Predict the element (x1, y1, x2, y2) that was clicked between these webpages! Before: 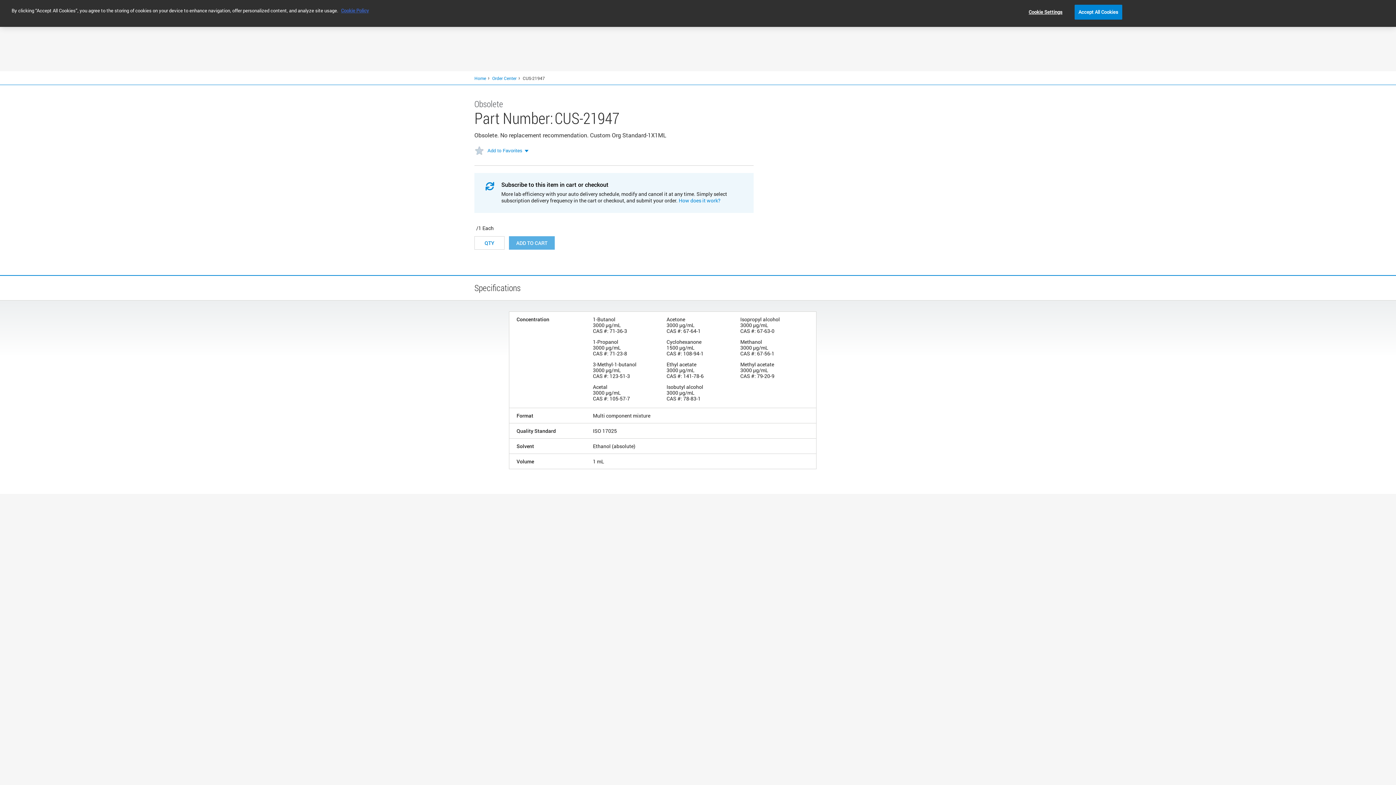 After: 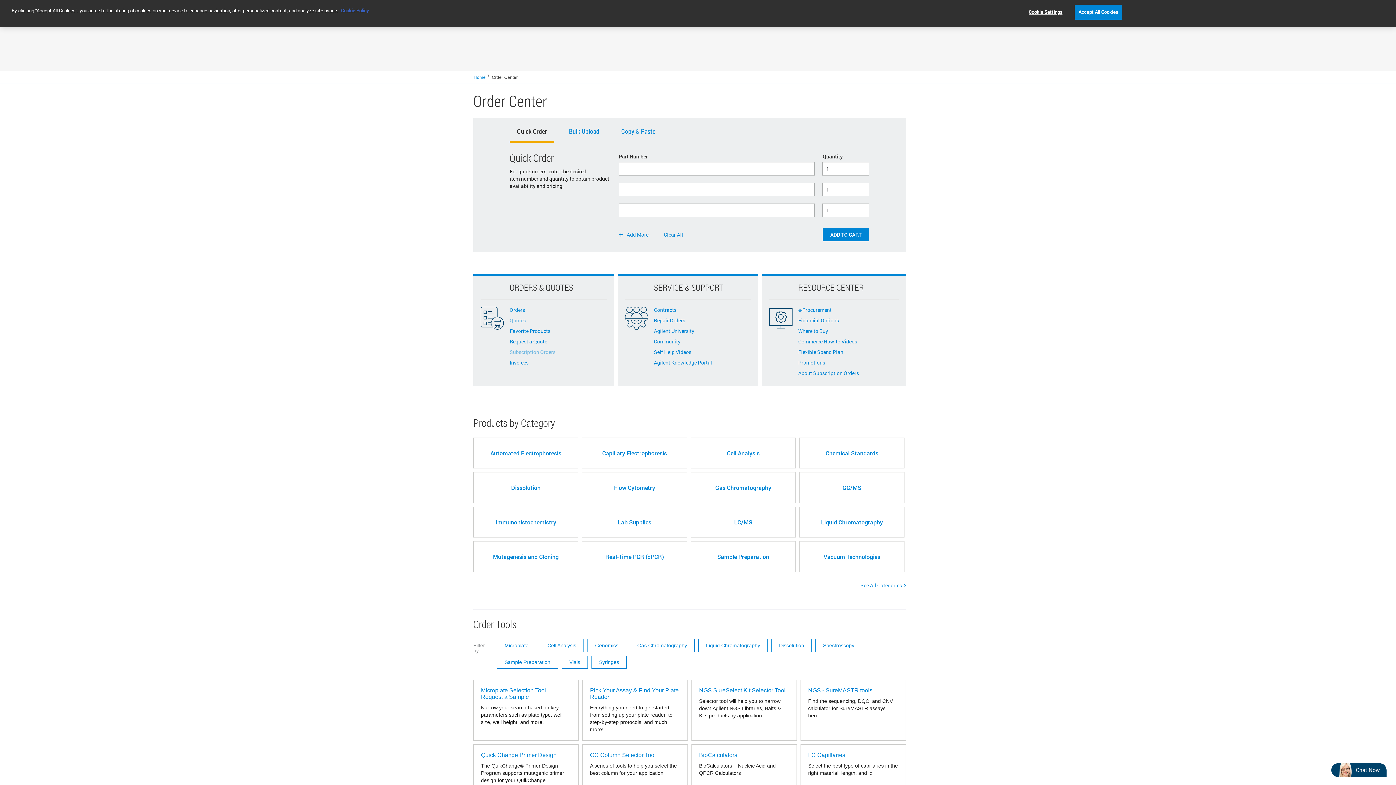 Action: bbox: (492, 75, 516, 81) label: Order Center